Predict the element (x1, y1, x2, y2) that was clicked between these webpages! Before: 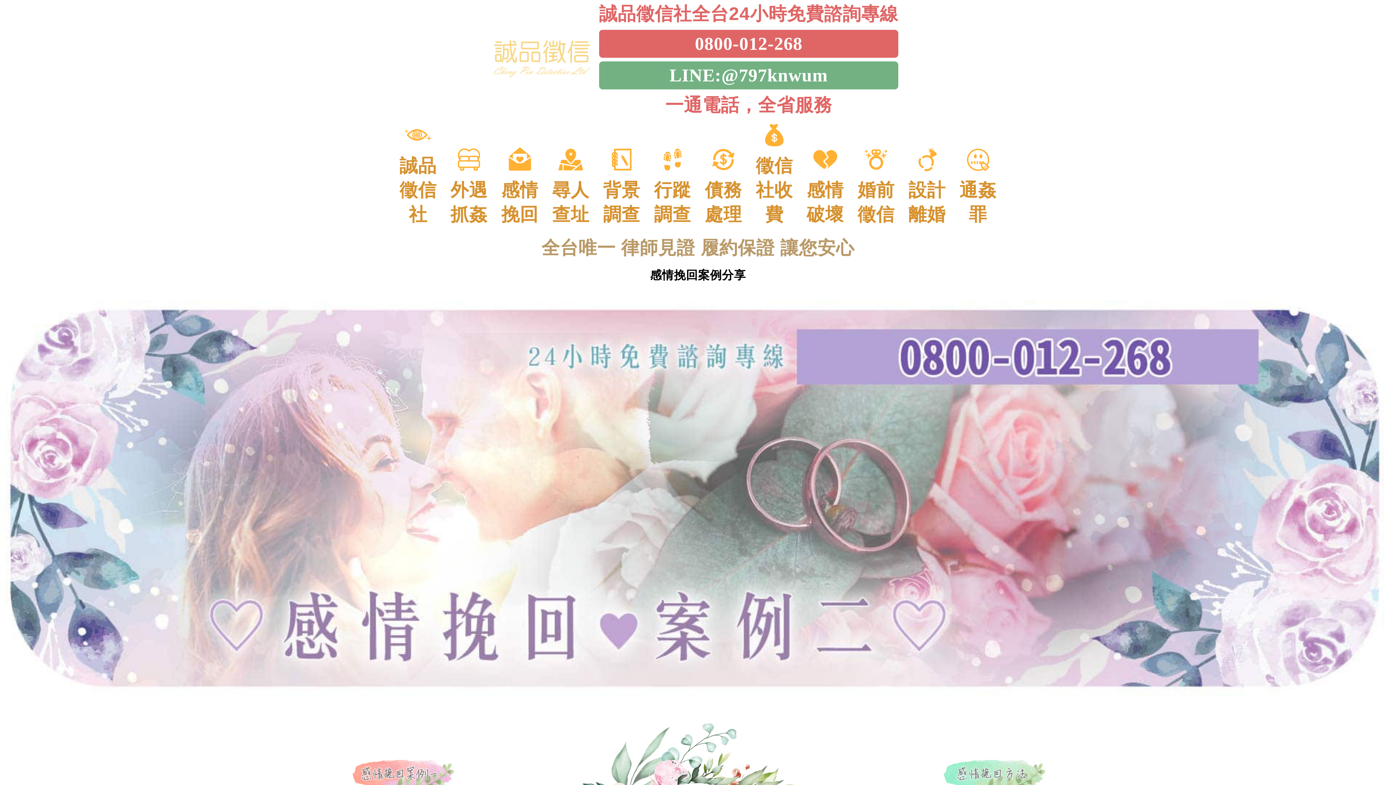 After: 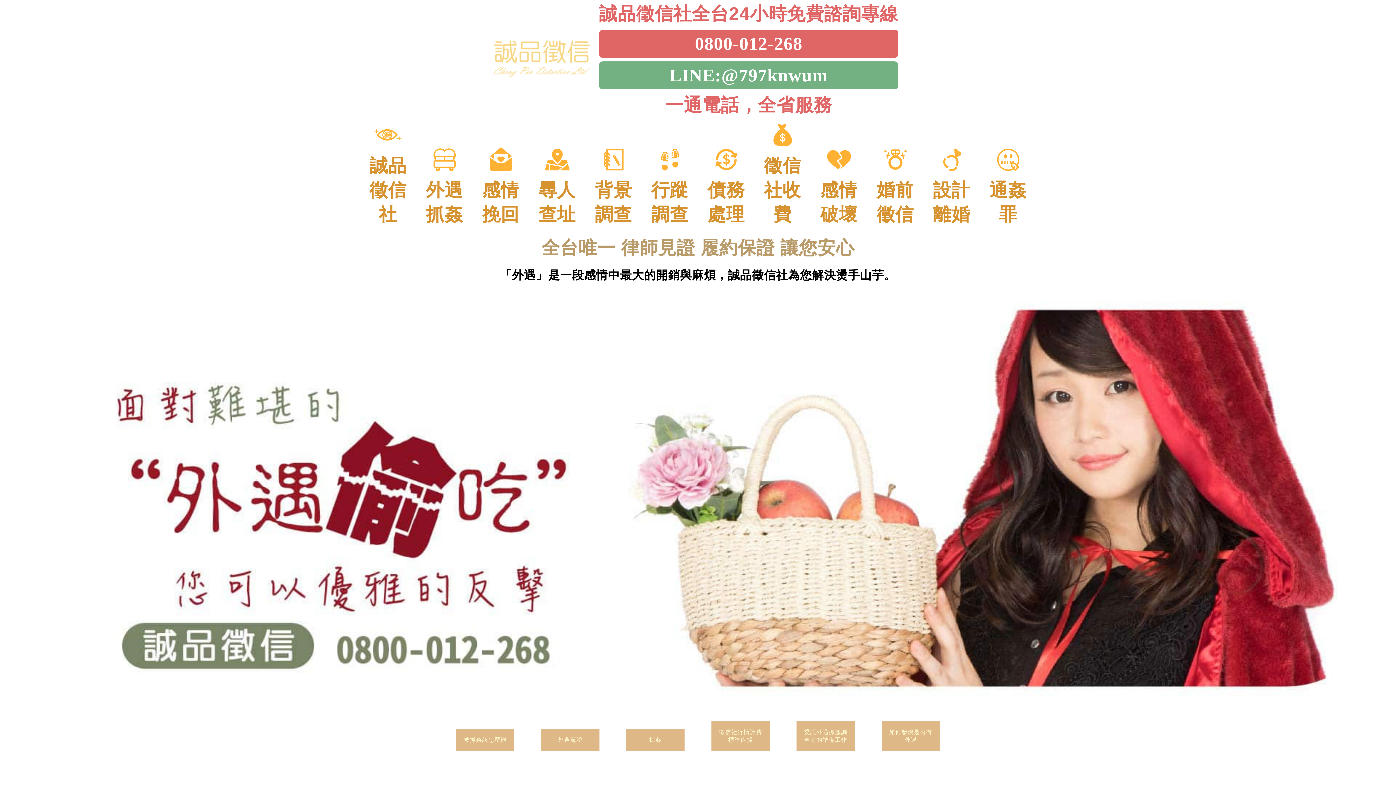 Action: bbox: (445, 145, 492, 226) label: 外遇抓姦